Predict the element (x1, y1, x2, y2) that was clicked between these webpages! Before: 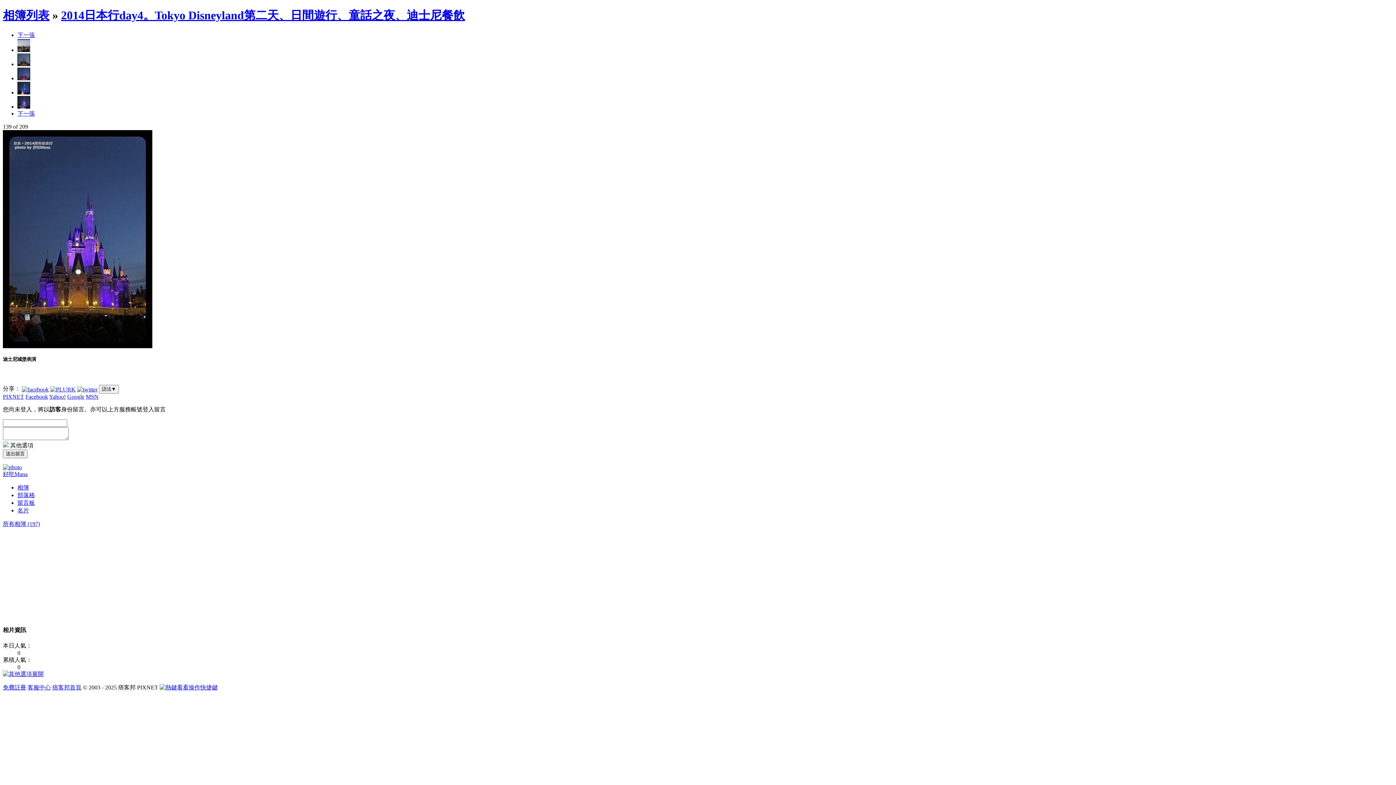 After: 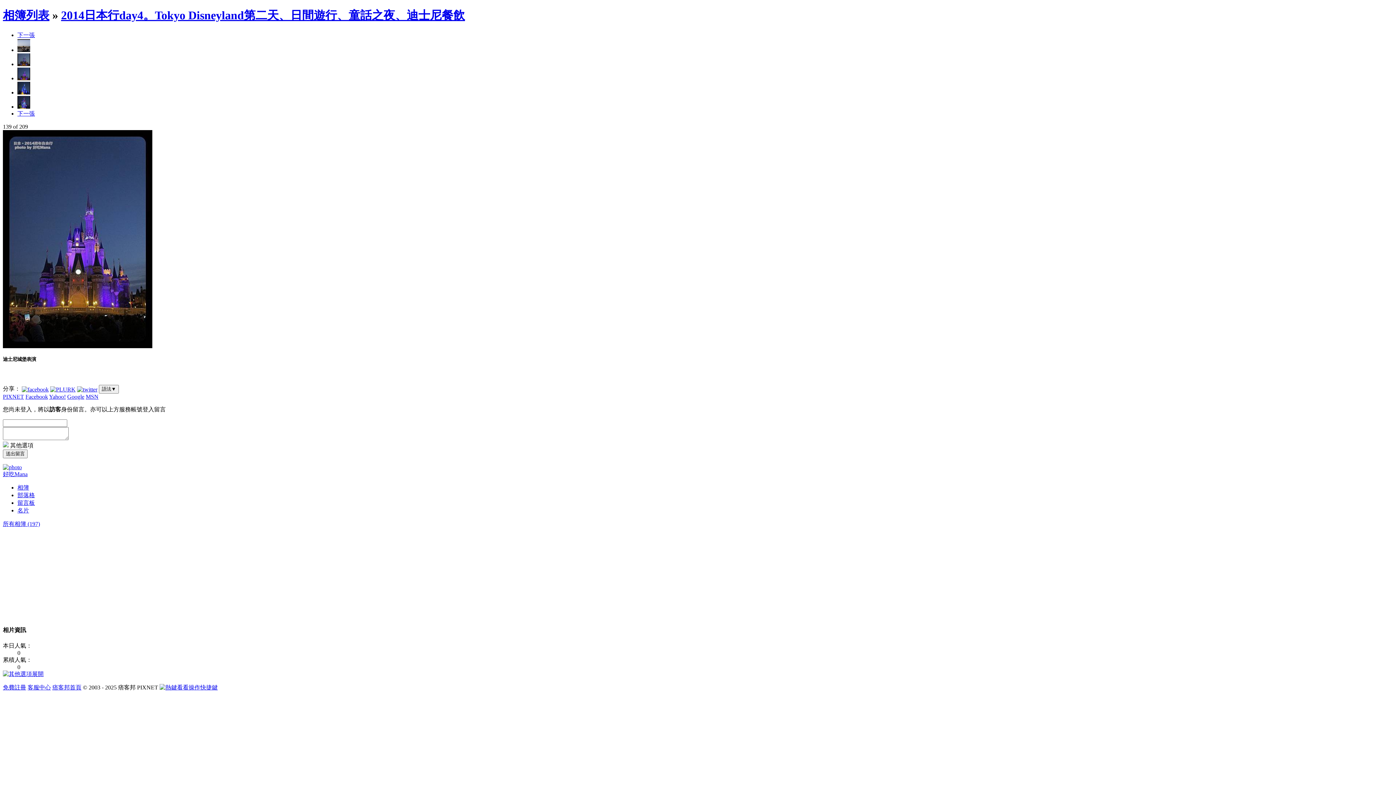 Action: label: 下一張 bbox: (17, 31, 34, 38)